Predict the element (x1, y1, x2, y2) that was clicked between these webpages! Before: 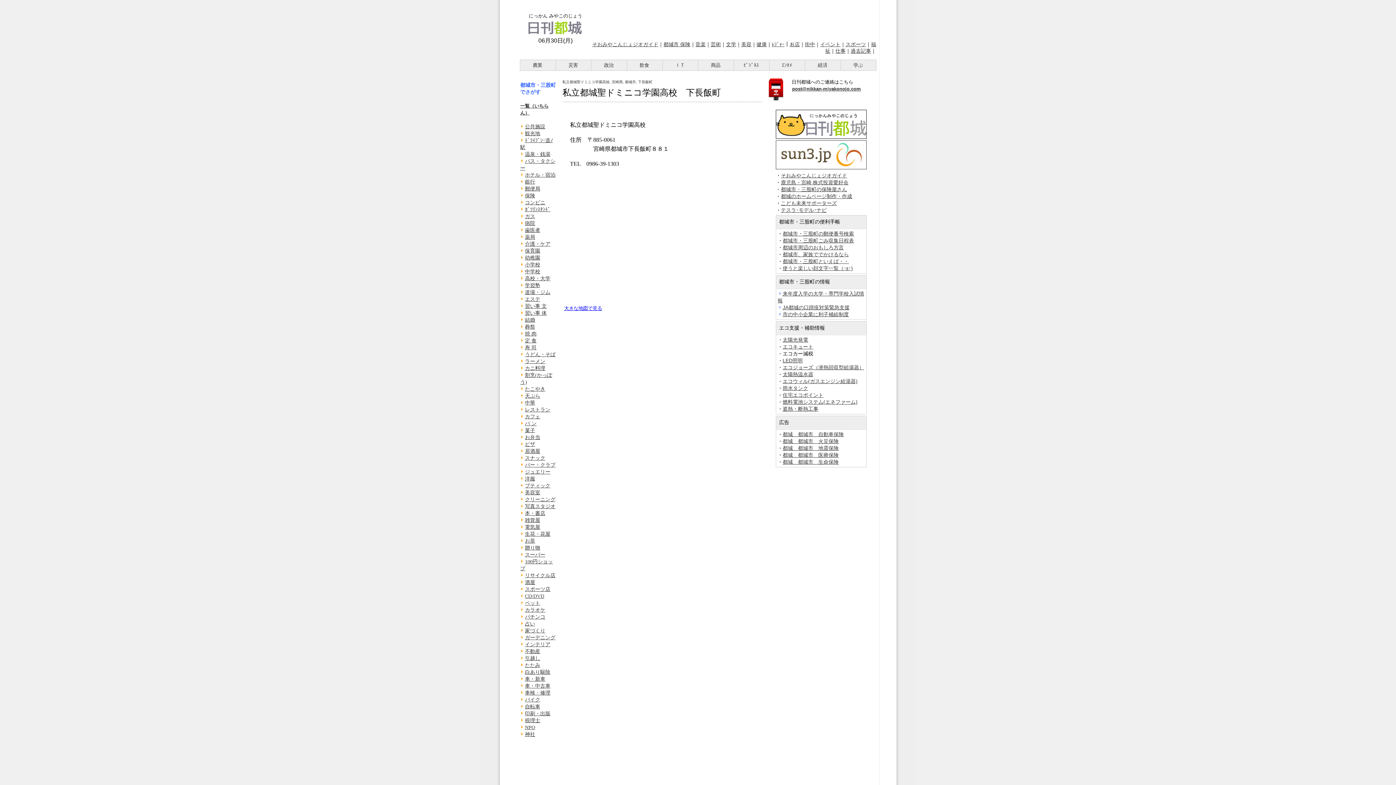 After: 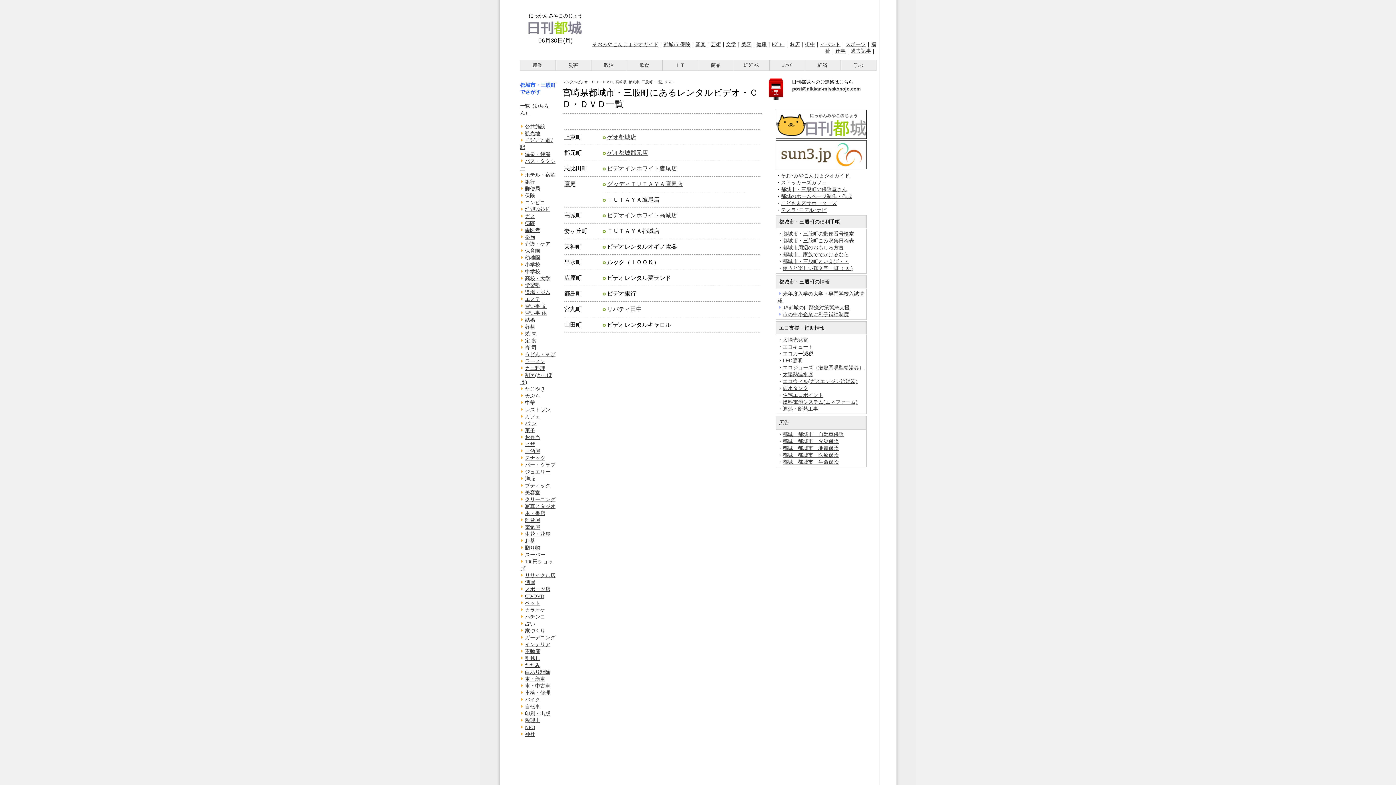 Action: bbox: (525, 593, 544, 599) label: CD/DVD